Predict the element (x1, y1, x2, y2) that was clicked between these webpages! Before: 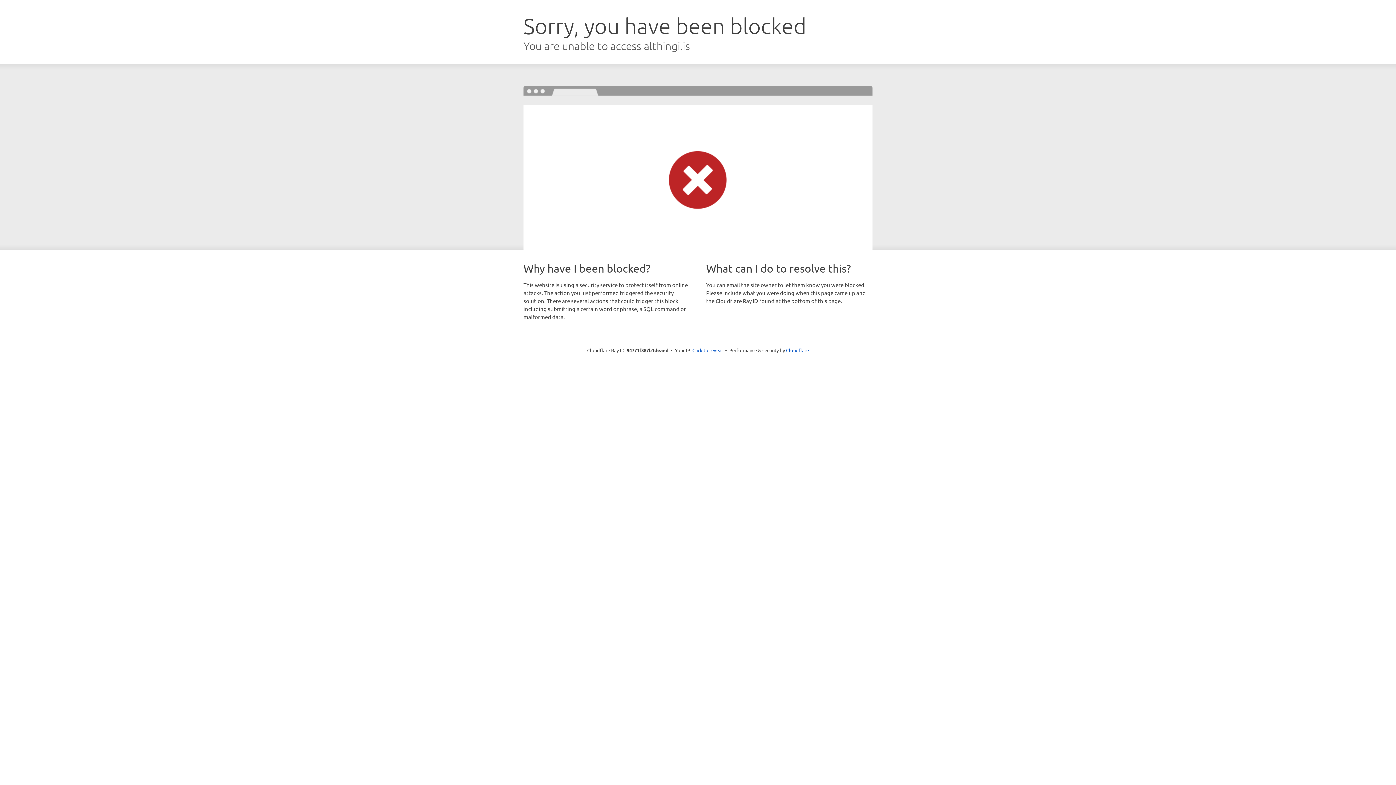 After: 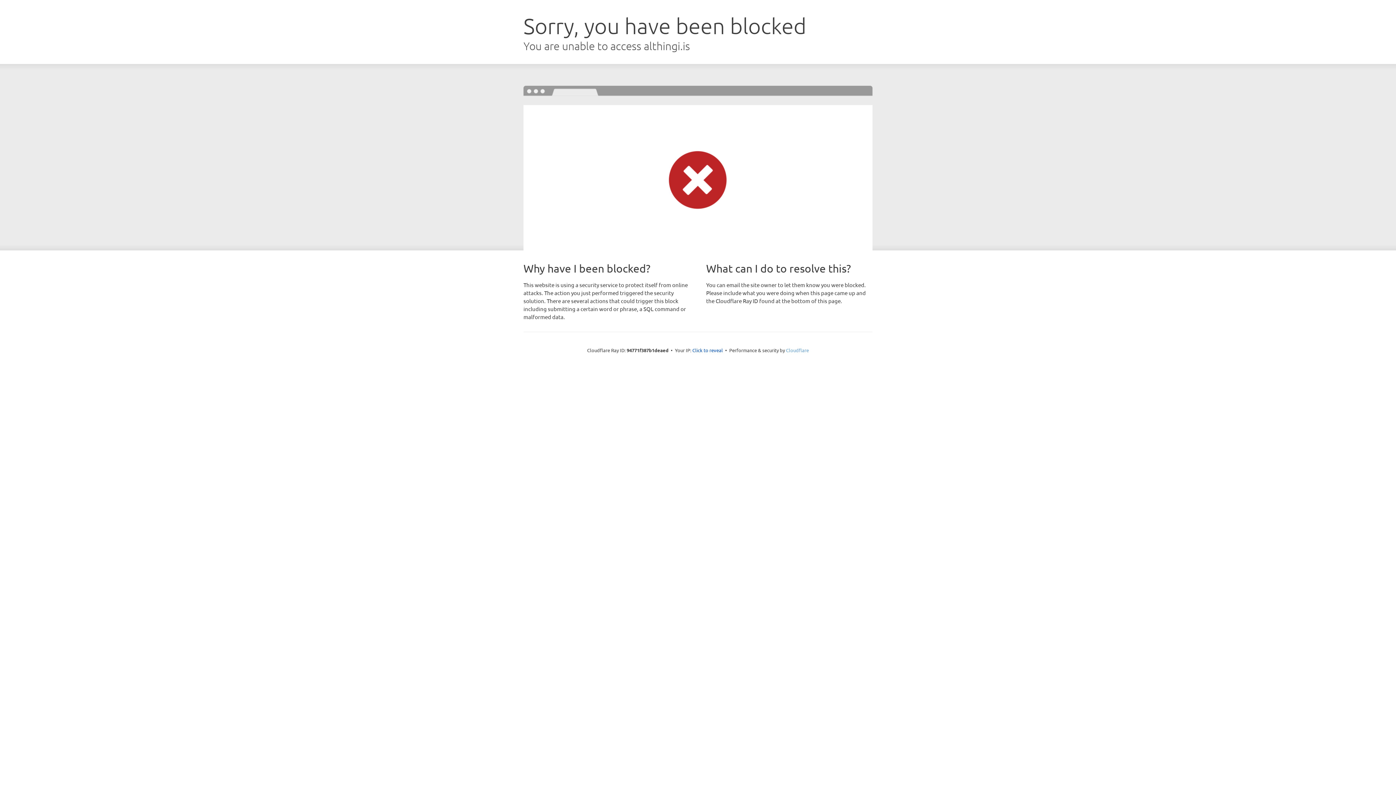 Action: bbox: (786, 347, 809, 353) label: Cloudflare